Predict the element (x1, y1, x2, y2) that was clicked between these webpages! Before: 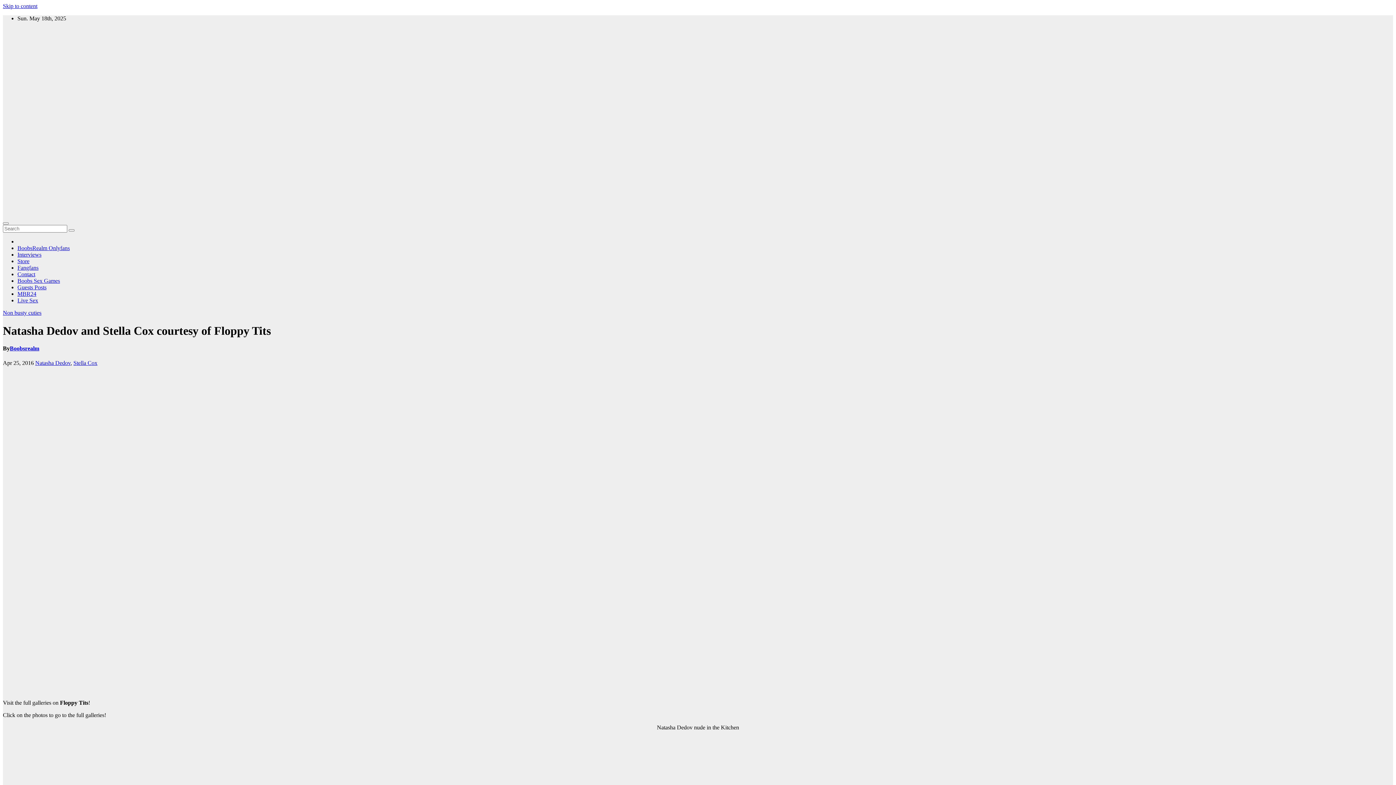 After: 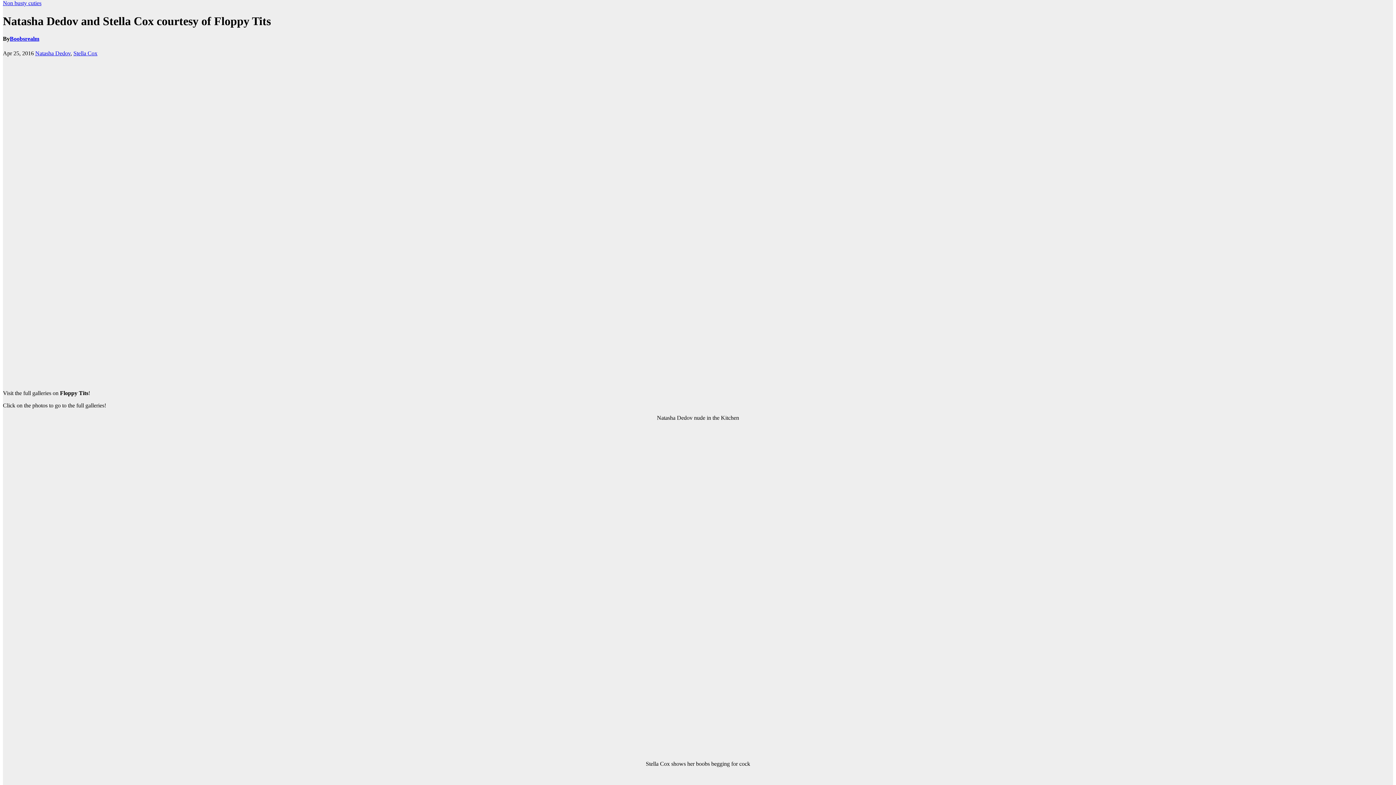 Action: bbox: (2, 2, 37, 9) label: Skip to content